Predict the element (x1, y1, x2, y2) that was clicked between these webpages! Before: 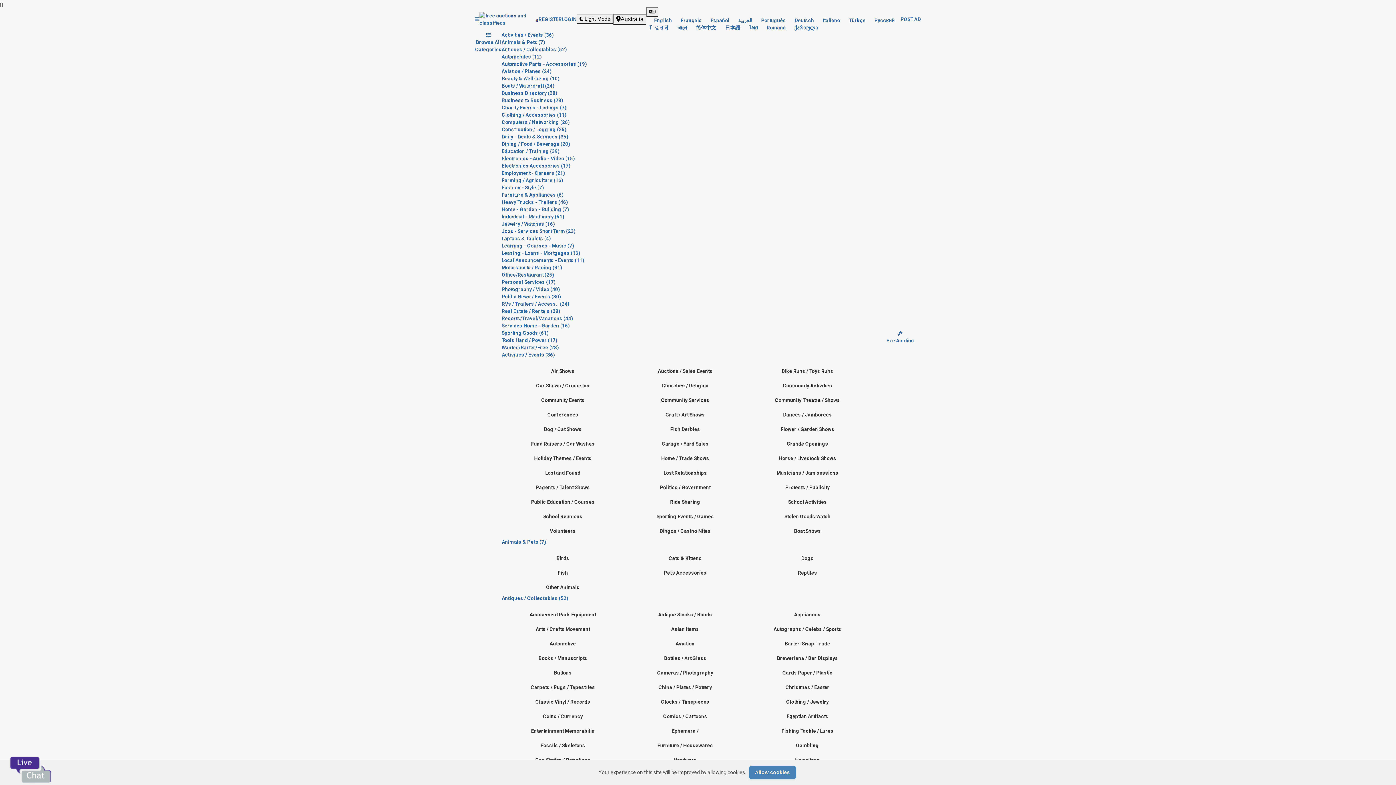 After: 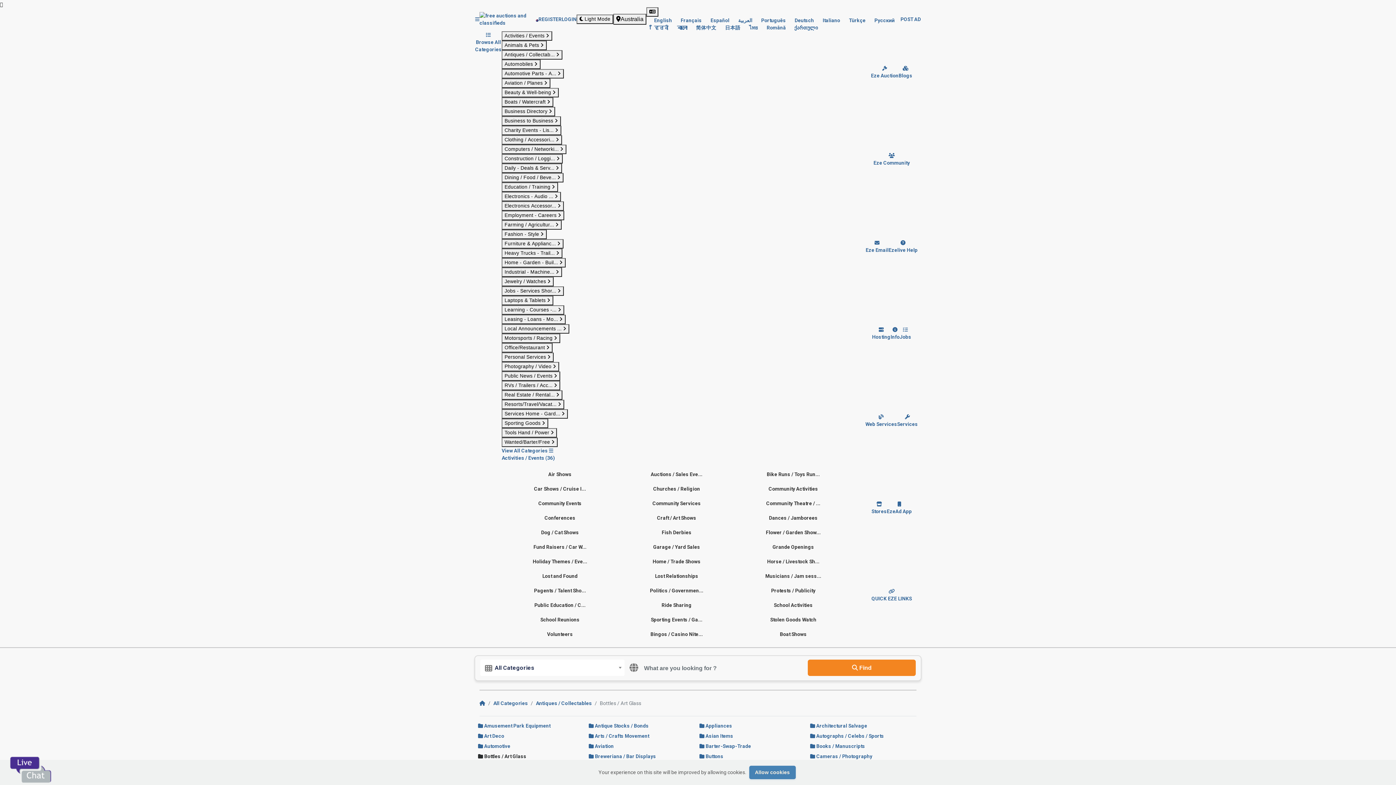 Action: label: Bottles / Art Glass bbox: (624, 651, 746, 665)